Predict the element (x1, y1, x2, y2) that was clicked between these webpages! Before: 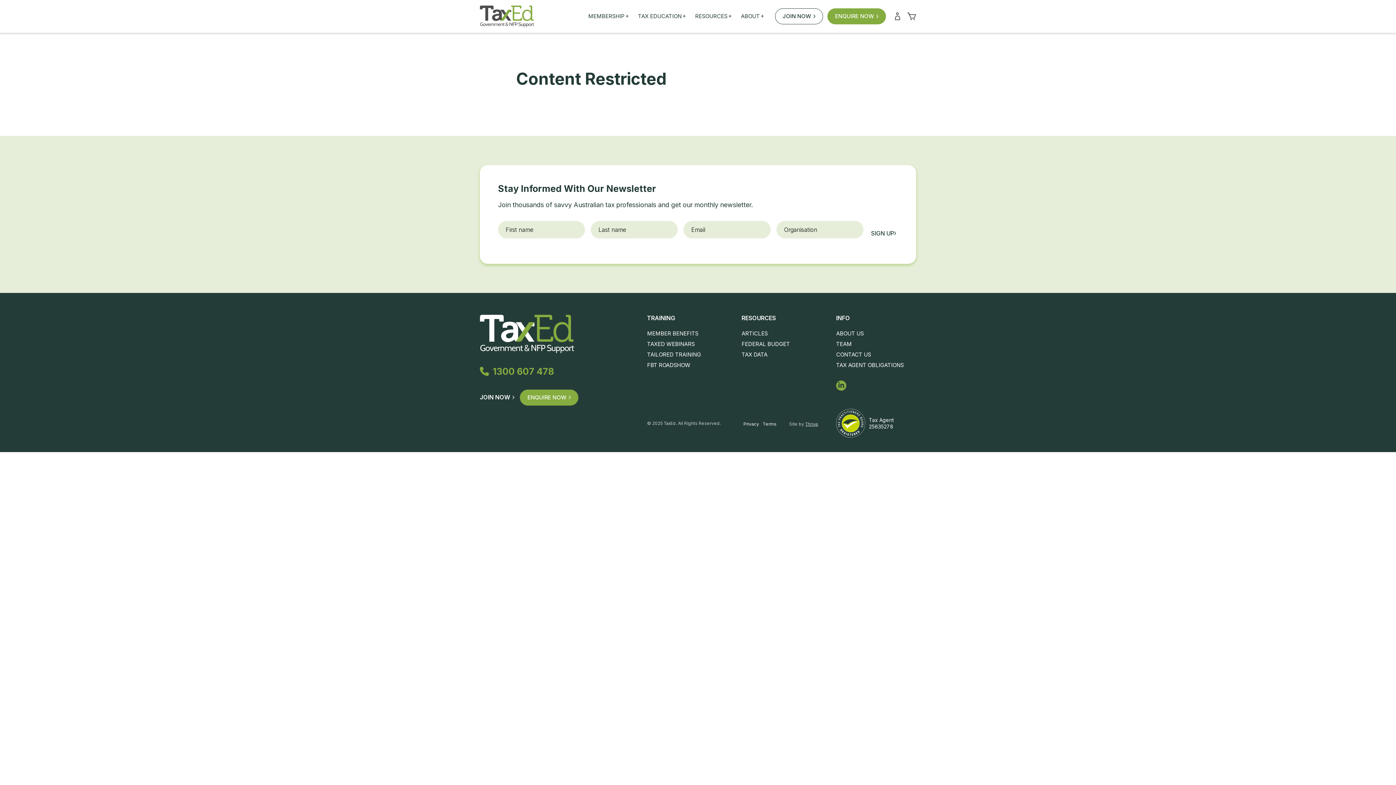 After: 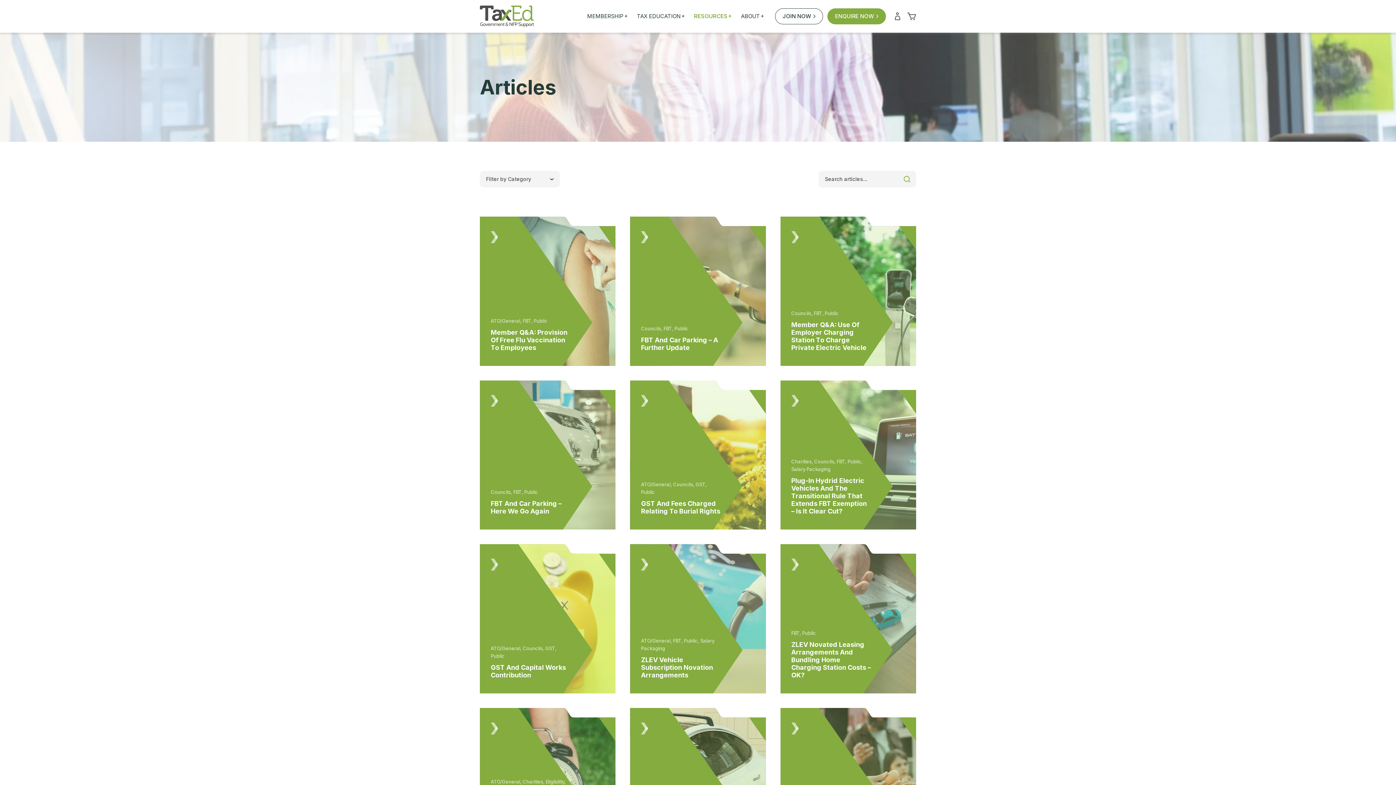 Action: label: ARTICLES bbox: (741, 330, 768, 337)